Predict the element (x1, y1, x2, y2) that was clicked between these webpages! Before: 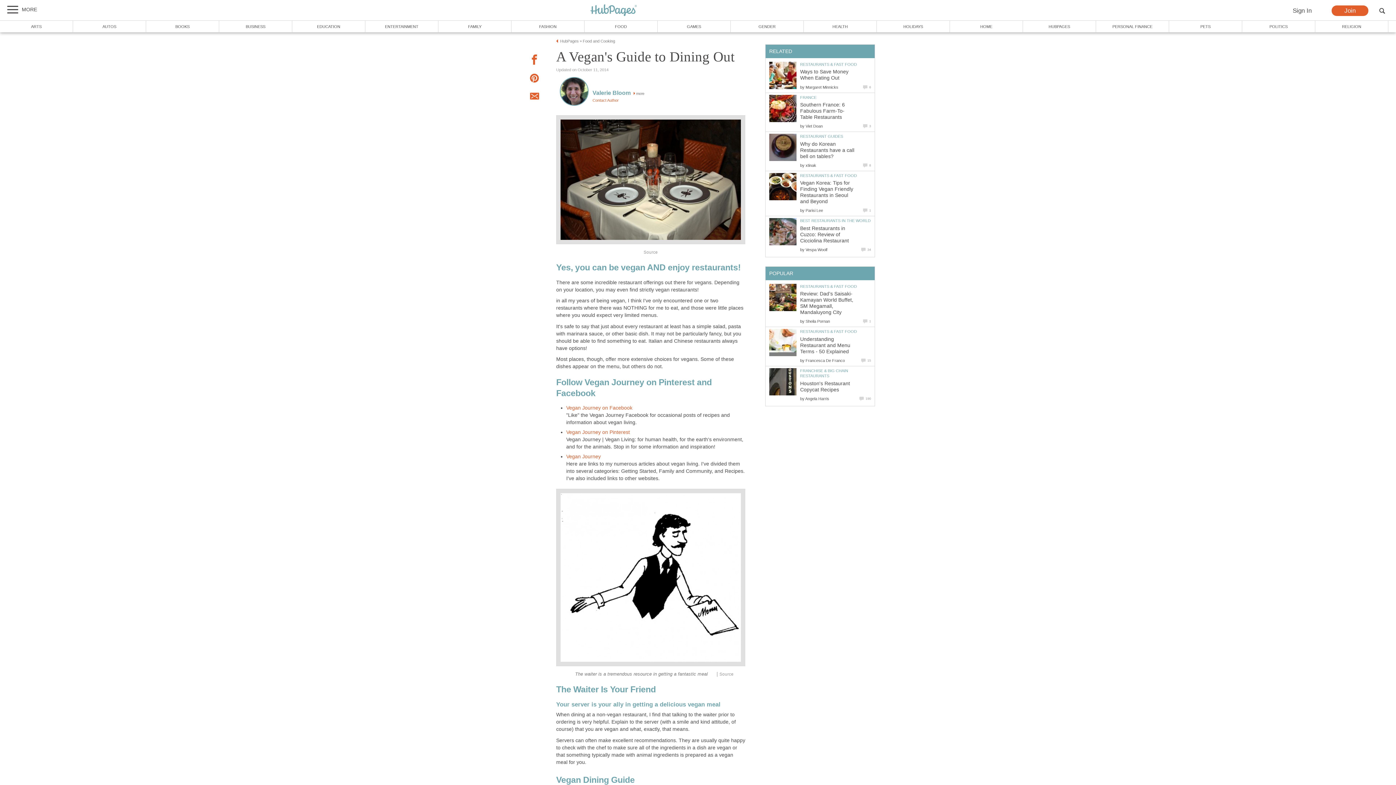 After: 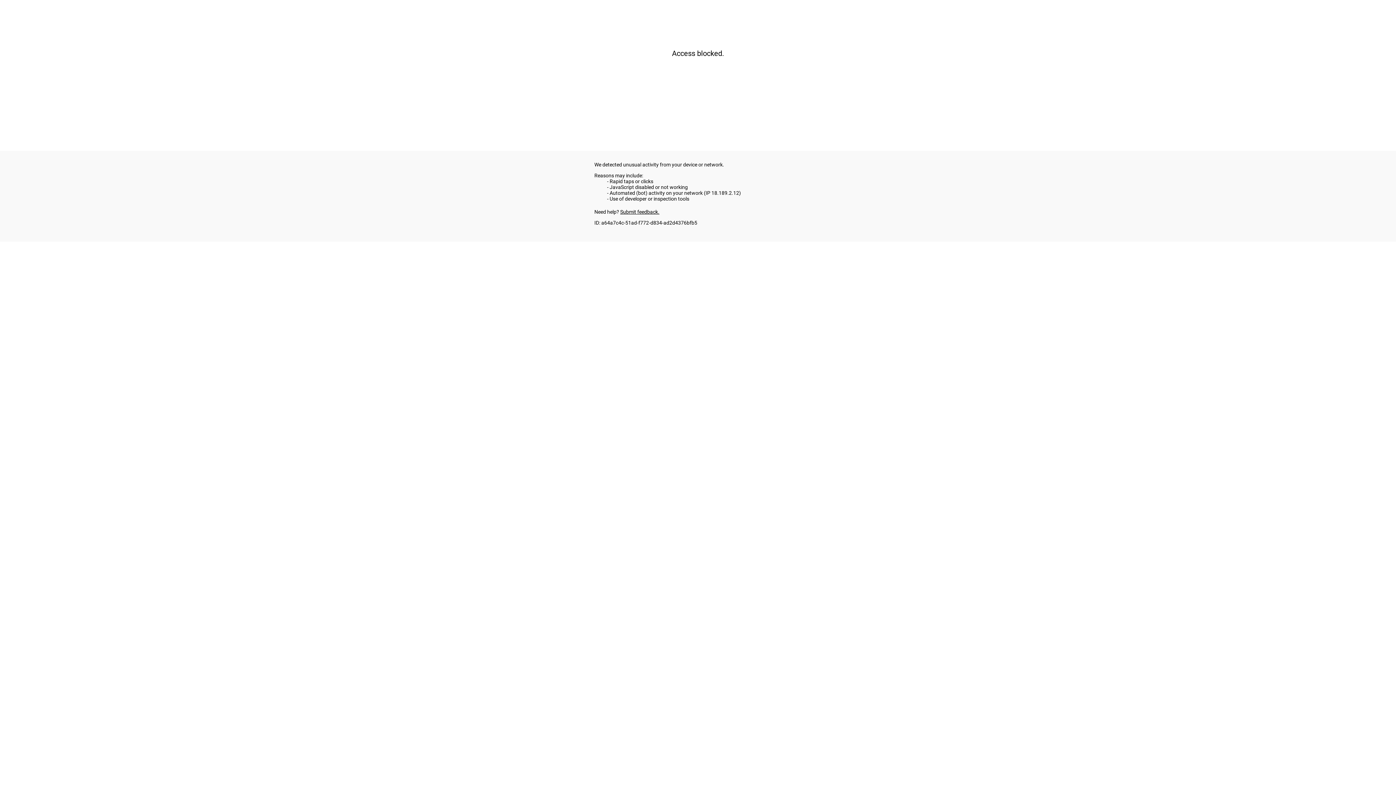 Action: label: GENDER bbox: (730, 20, 804, 32)